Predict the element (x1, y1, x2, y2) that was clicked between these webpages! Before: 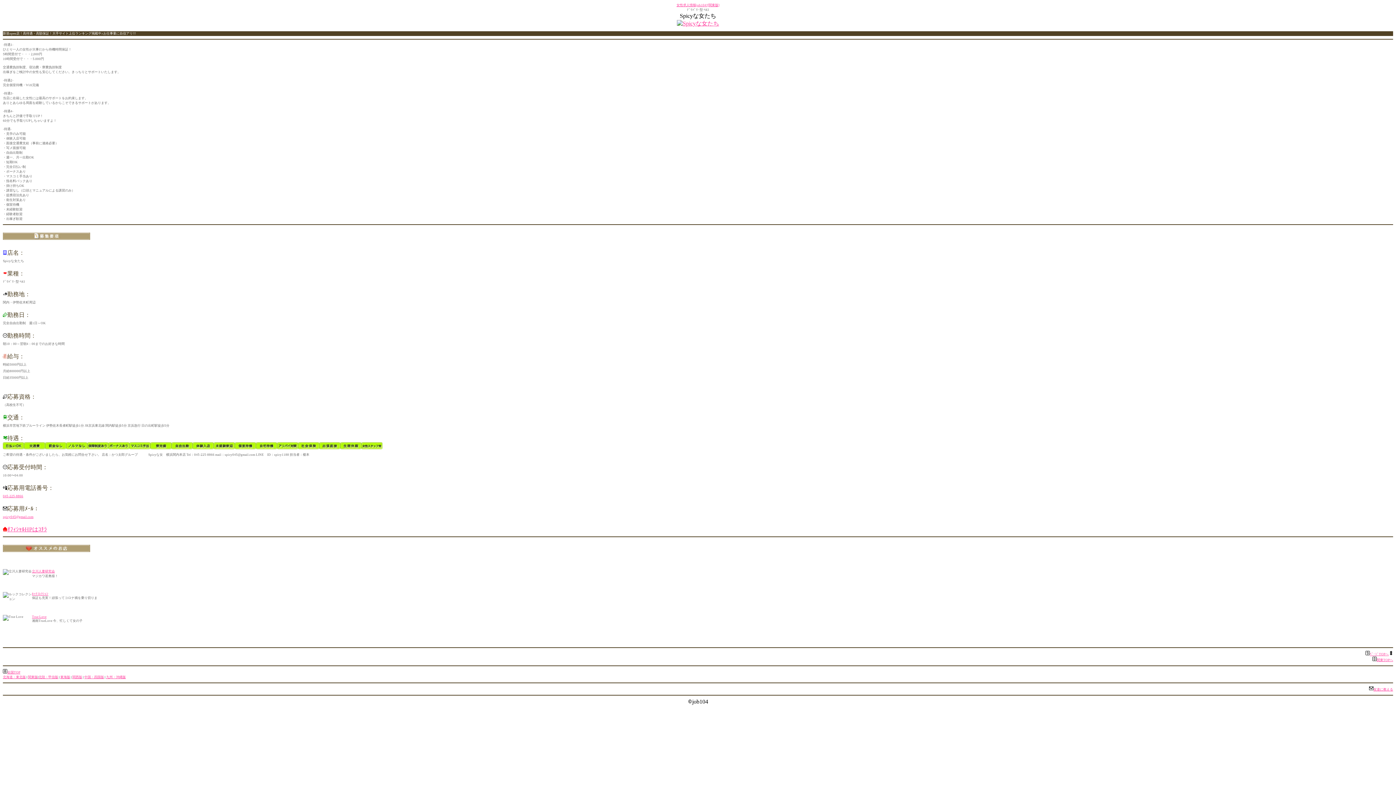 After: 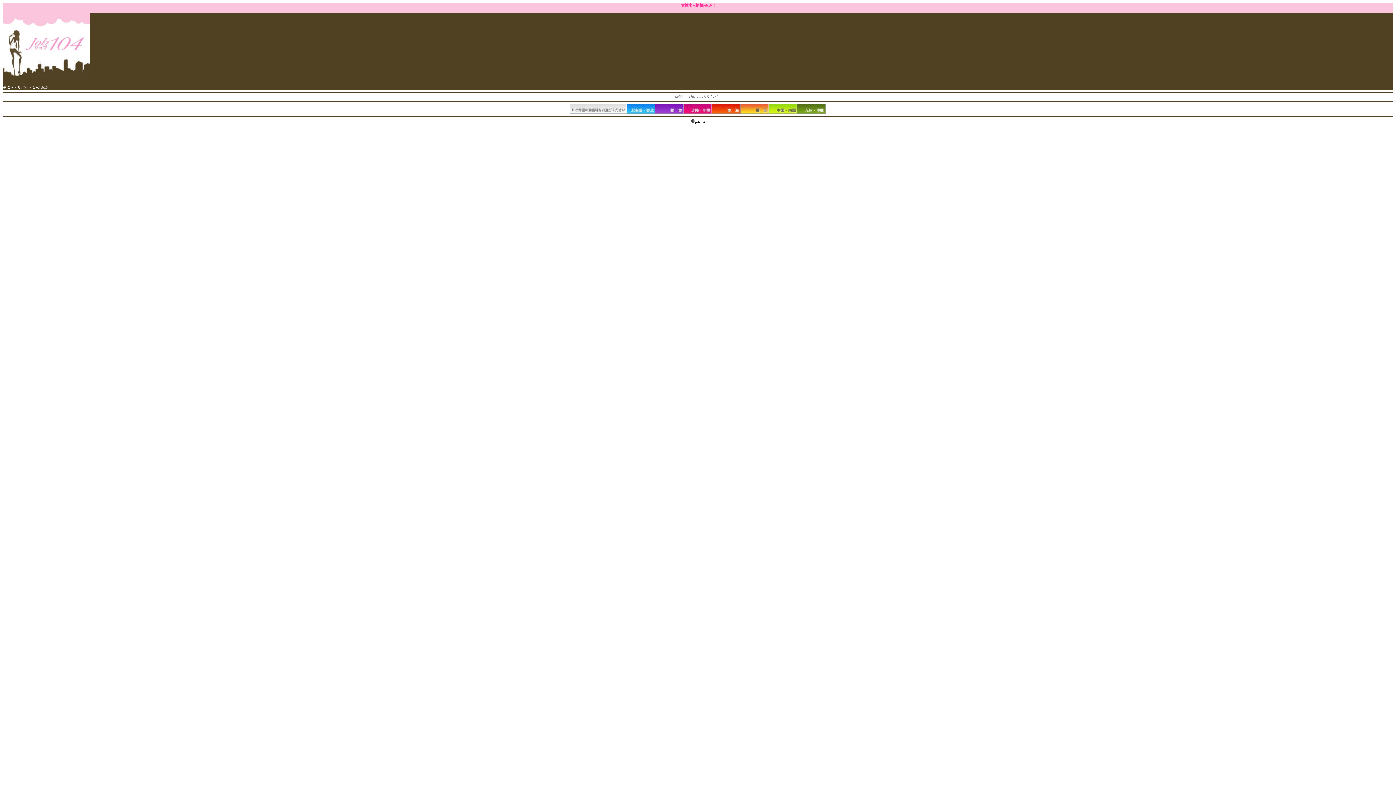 Action: bbox: (7, 670, 20, 674) label: 全国TOP